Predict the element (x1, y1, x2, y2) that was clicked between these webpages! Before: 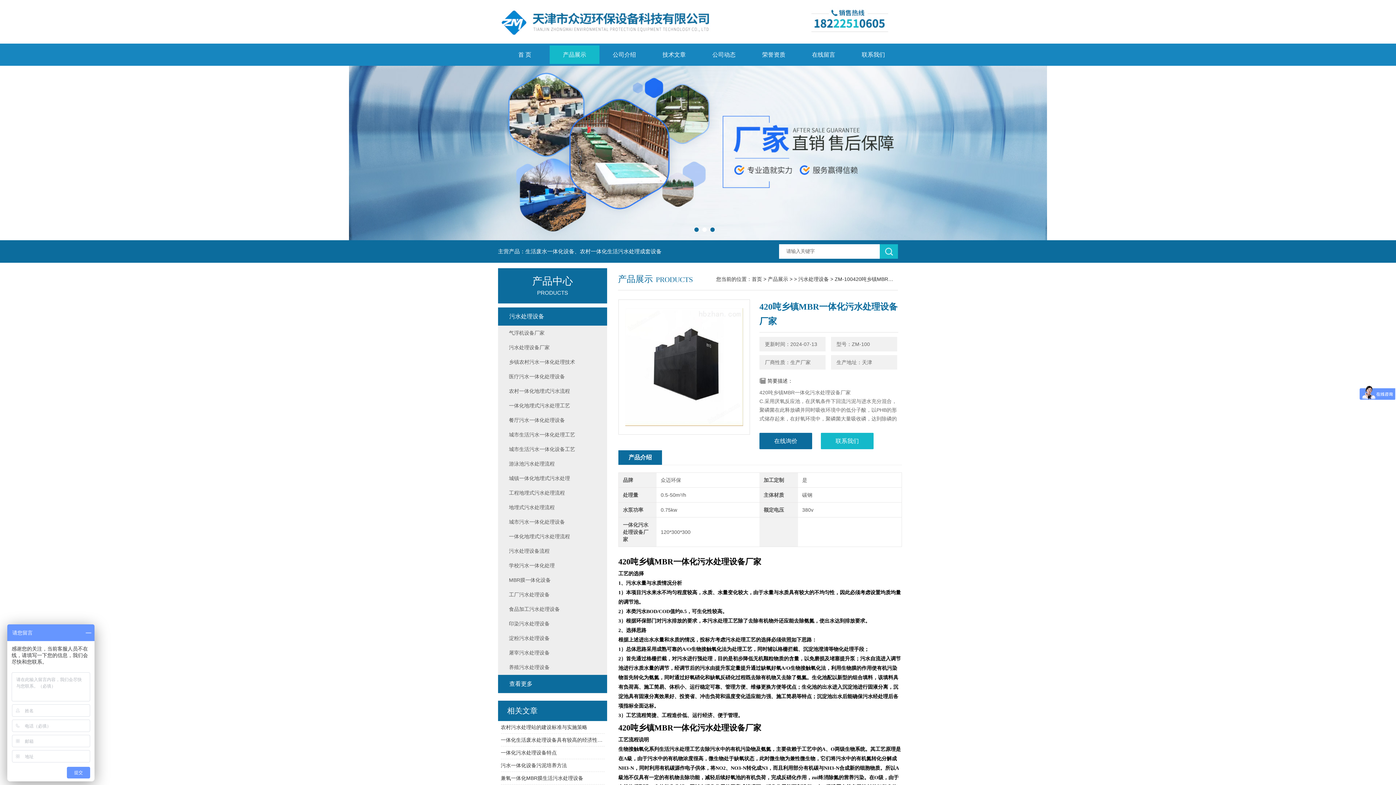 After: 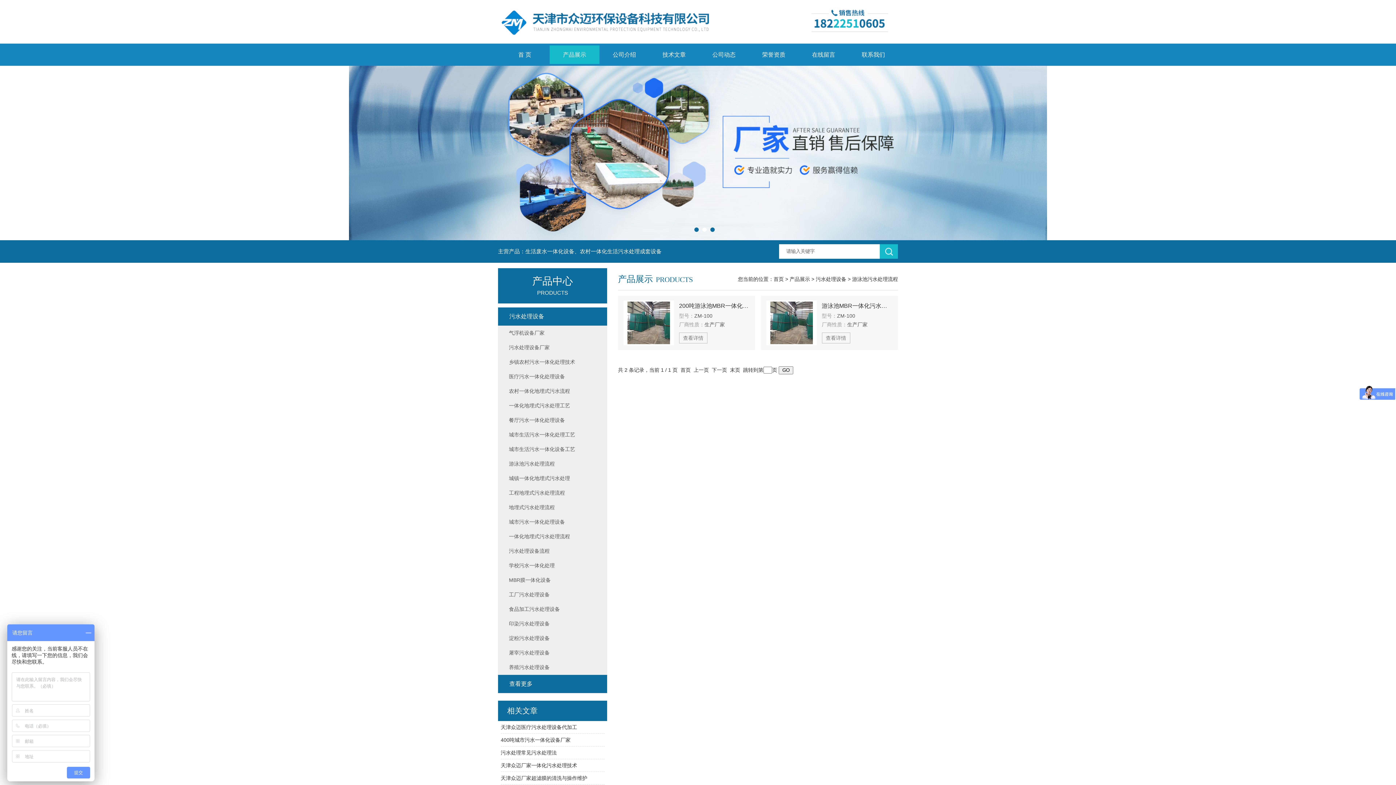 Action: bbox: (505, 456, 607, 471) label: 游泳池污水处理流程